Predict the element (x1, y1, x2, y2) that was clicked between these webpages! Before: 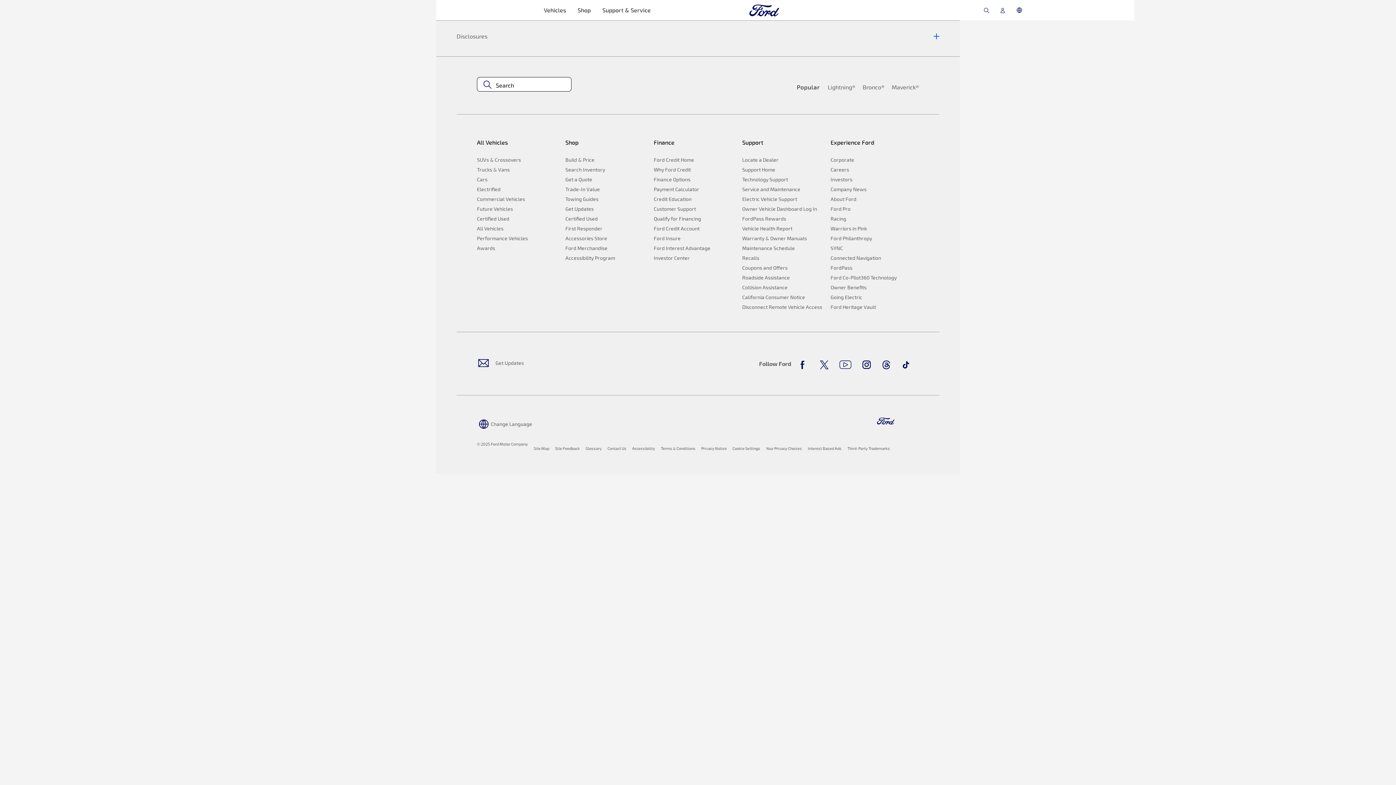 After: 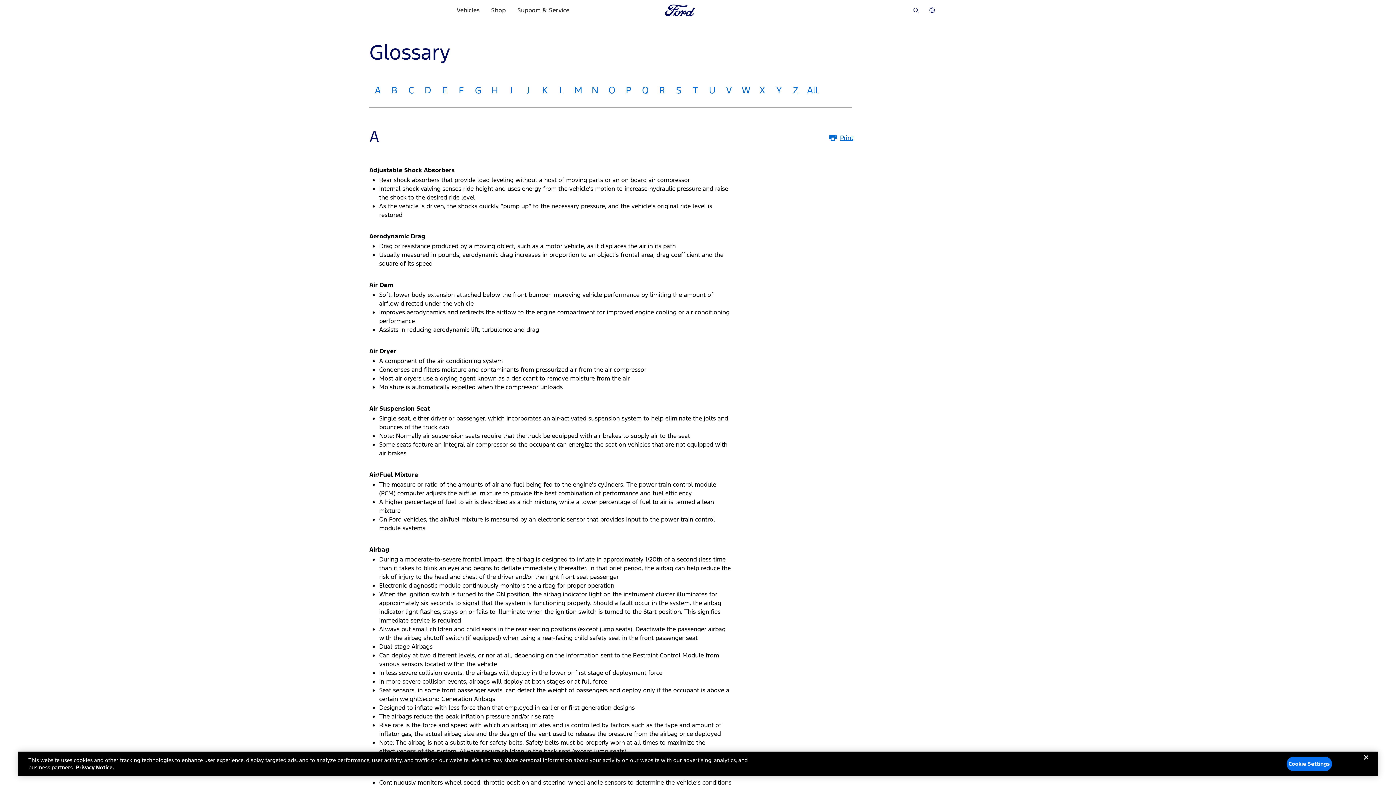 Action: label: Glossary bbox: (585, 446, 601, 450)